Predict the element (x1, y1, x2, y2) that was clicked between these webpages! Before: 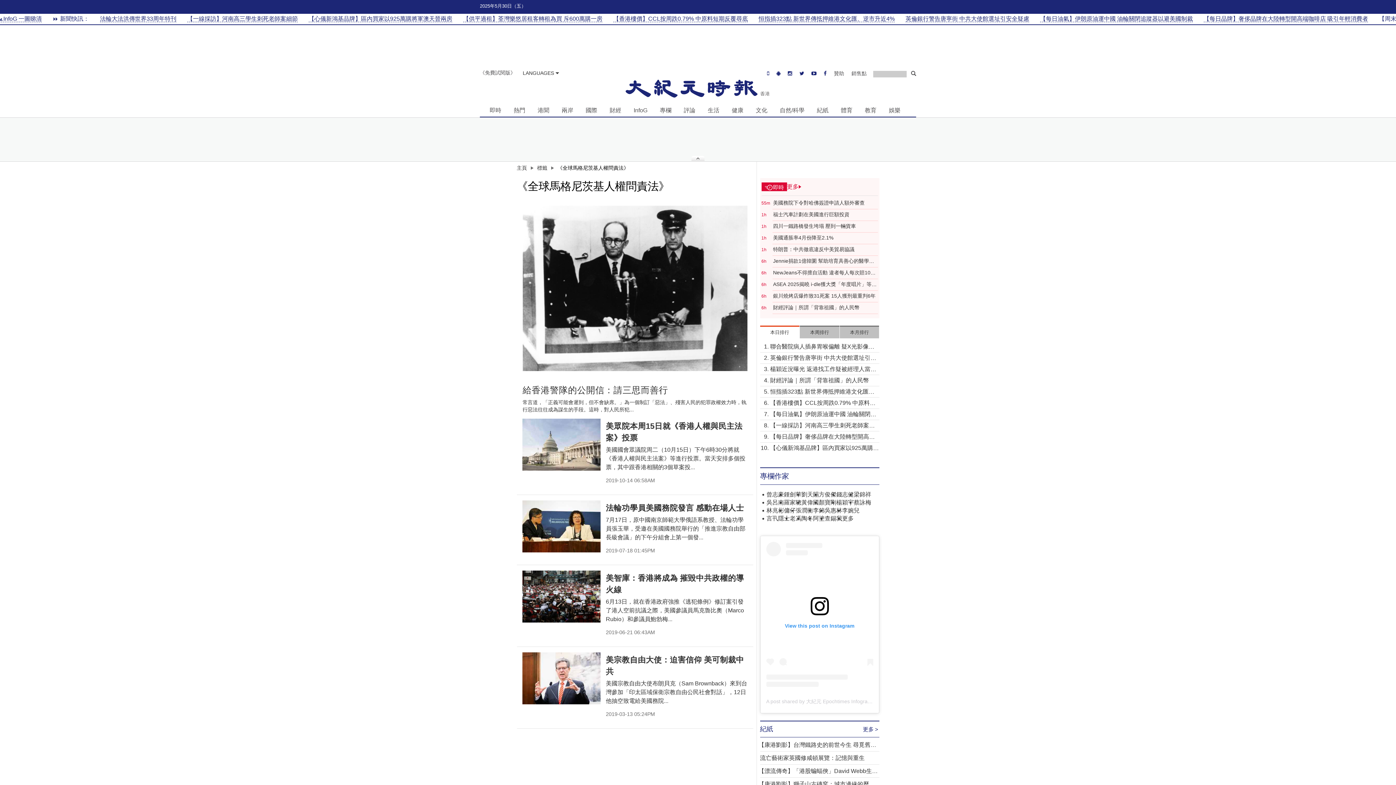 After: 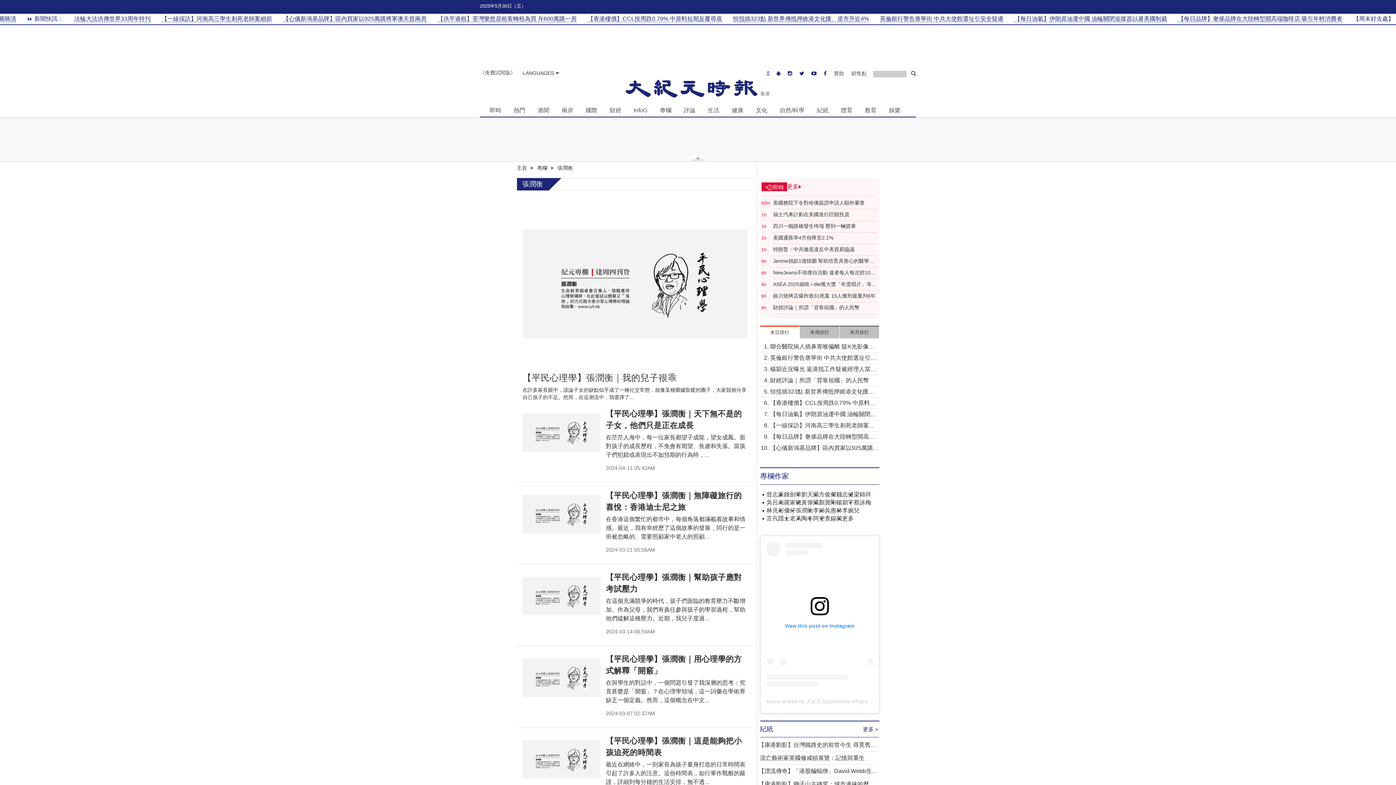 Action: label: 張潤衡 bbox: (795, 507, 813, 515)